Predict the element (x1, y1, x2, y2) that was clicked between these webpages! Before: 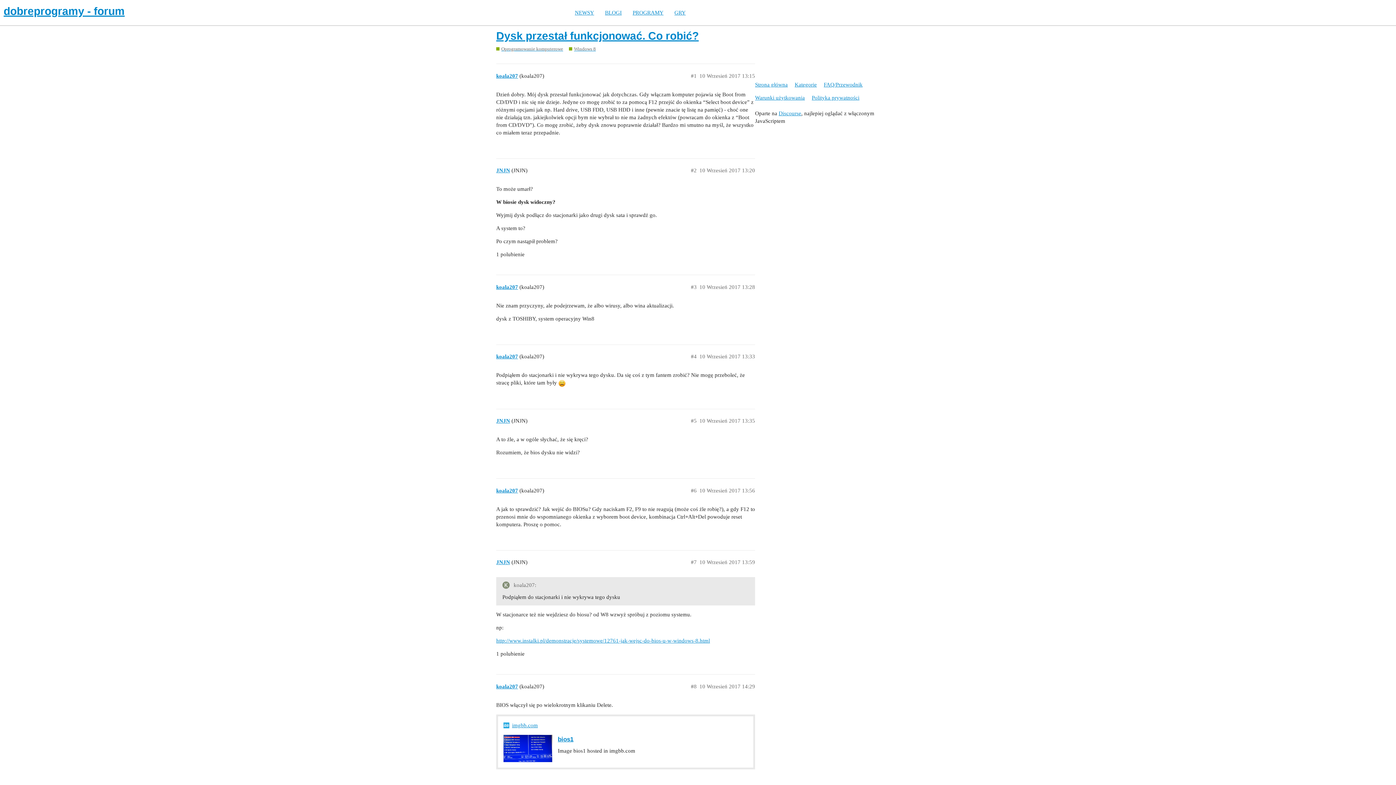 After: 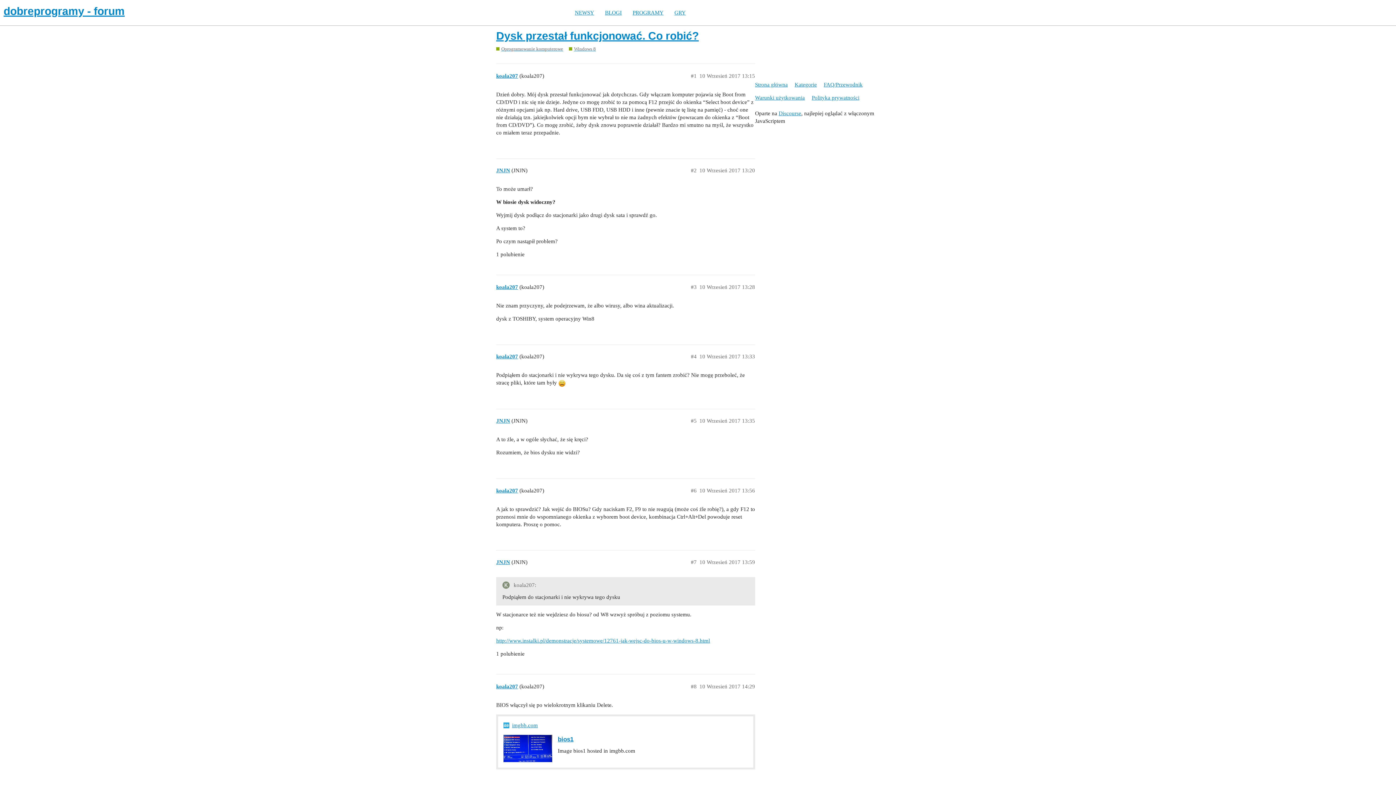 Action: bbox: (496, 638, 710, 644) label: http://www.instalki.pl/demonstracje/systemowe/12761-jak-wejsc-do-bios-u-w-windows-8.html